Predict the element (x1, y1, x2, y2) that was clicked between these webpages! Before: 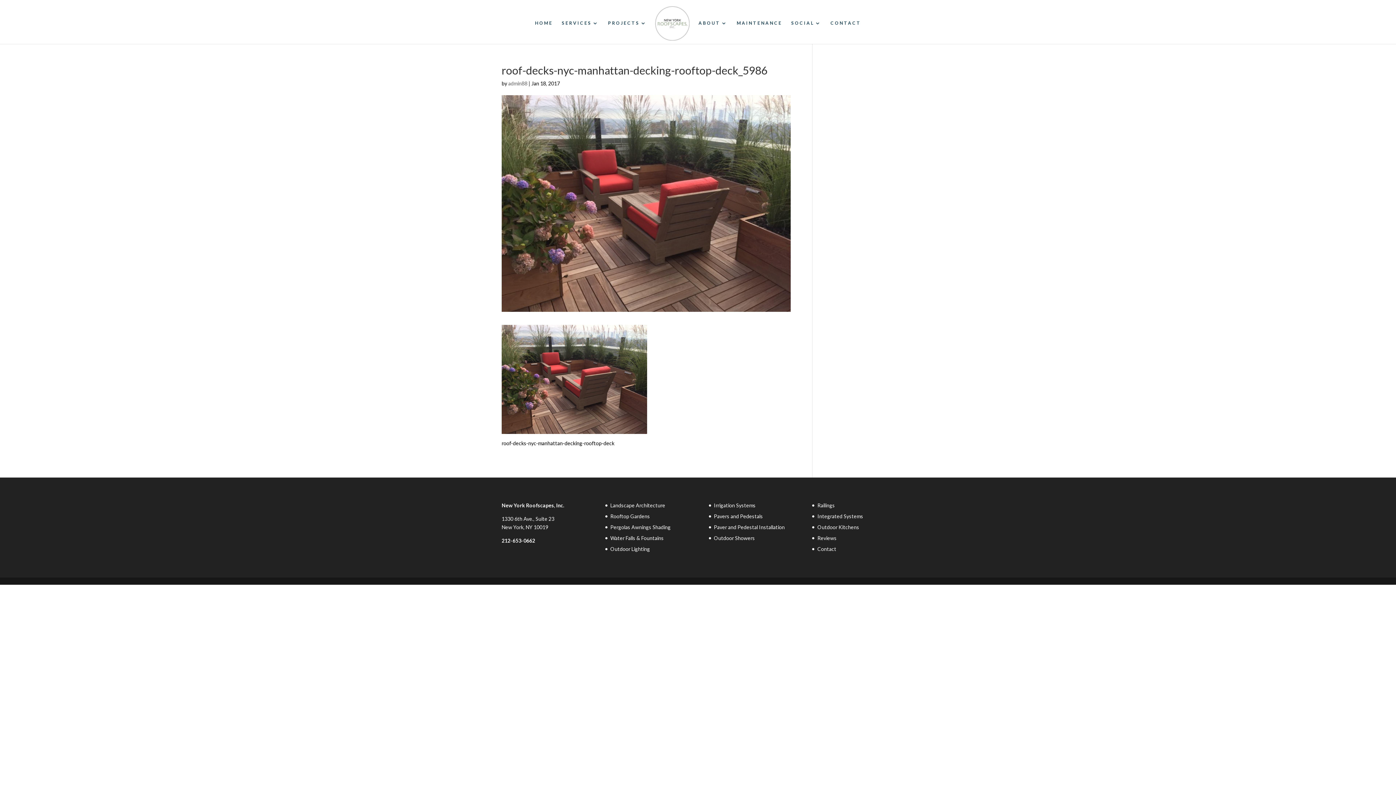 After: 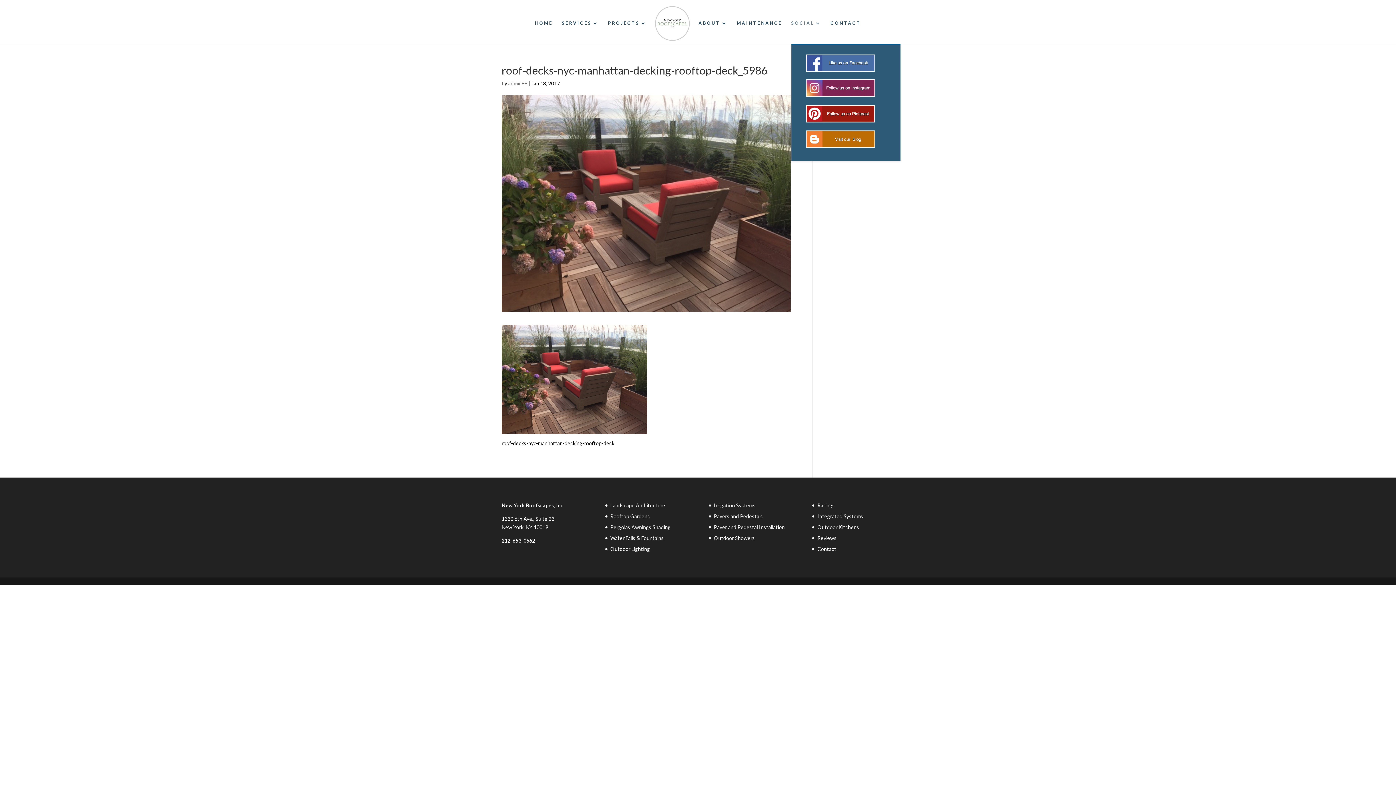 Action: label: SOCIAL bbox: (791, 20, 821, 43)